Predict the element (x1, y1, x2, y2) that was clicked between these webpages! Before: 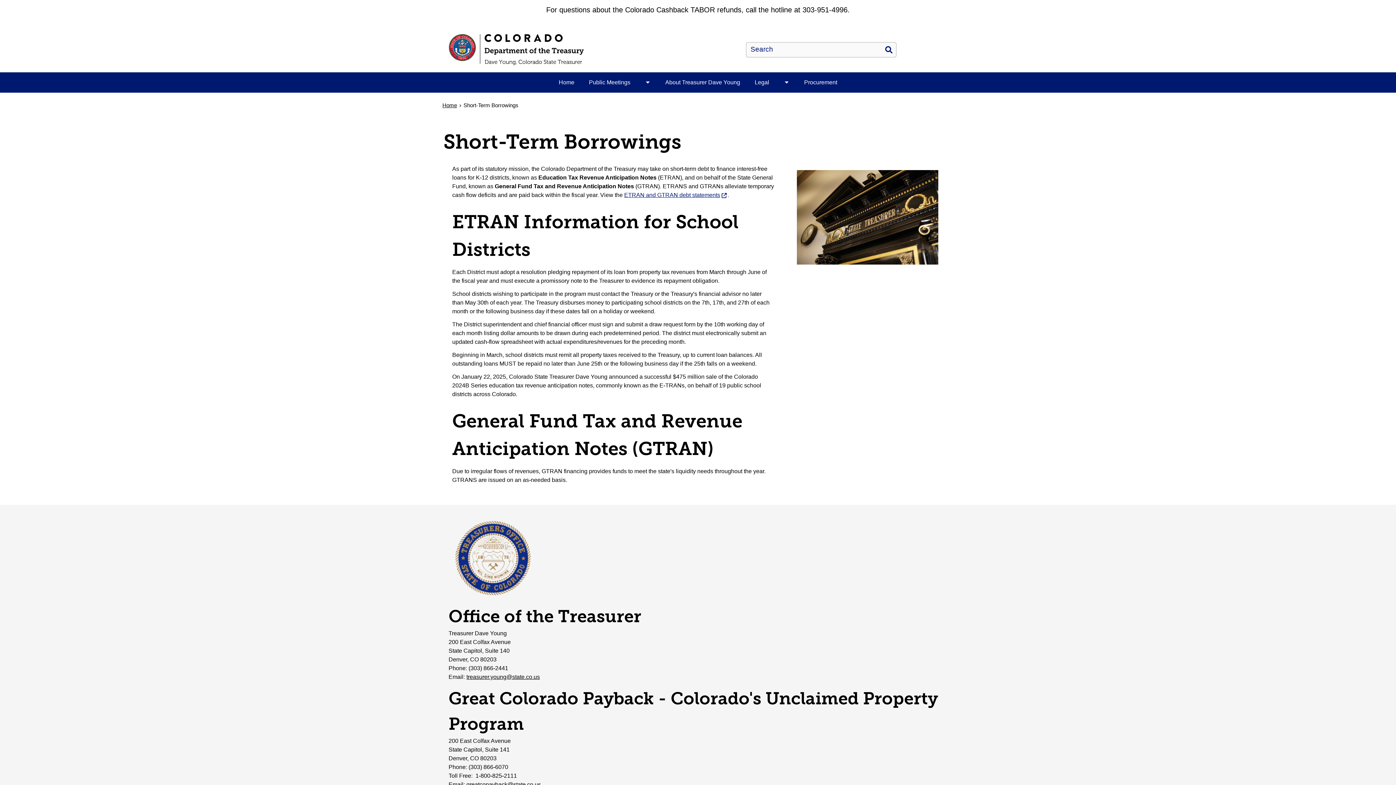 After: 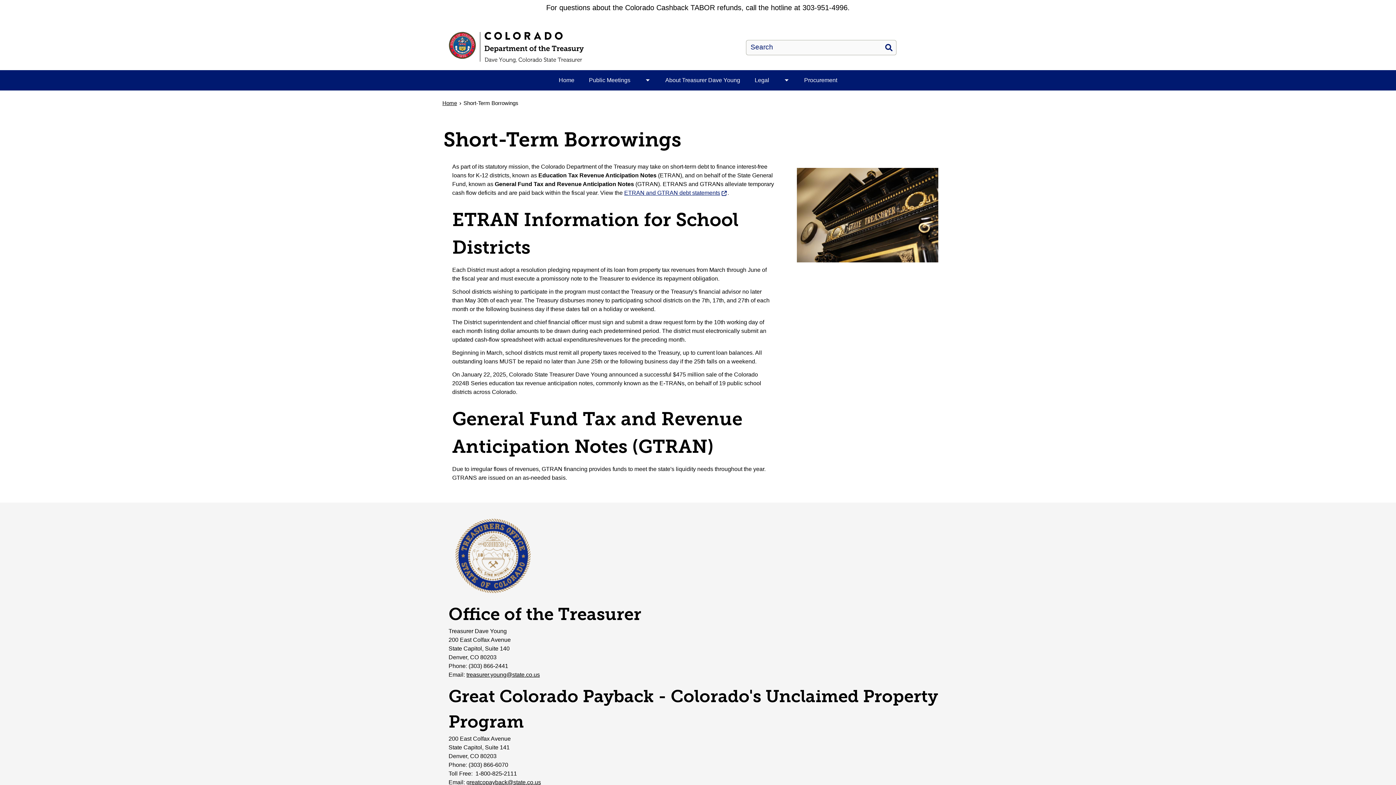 Action: bbox: (466, 781, 541, 787) label: greatcopayback@state.co.us